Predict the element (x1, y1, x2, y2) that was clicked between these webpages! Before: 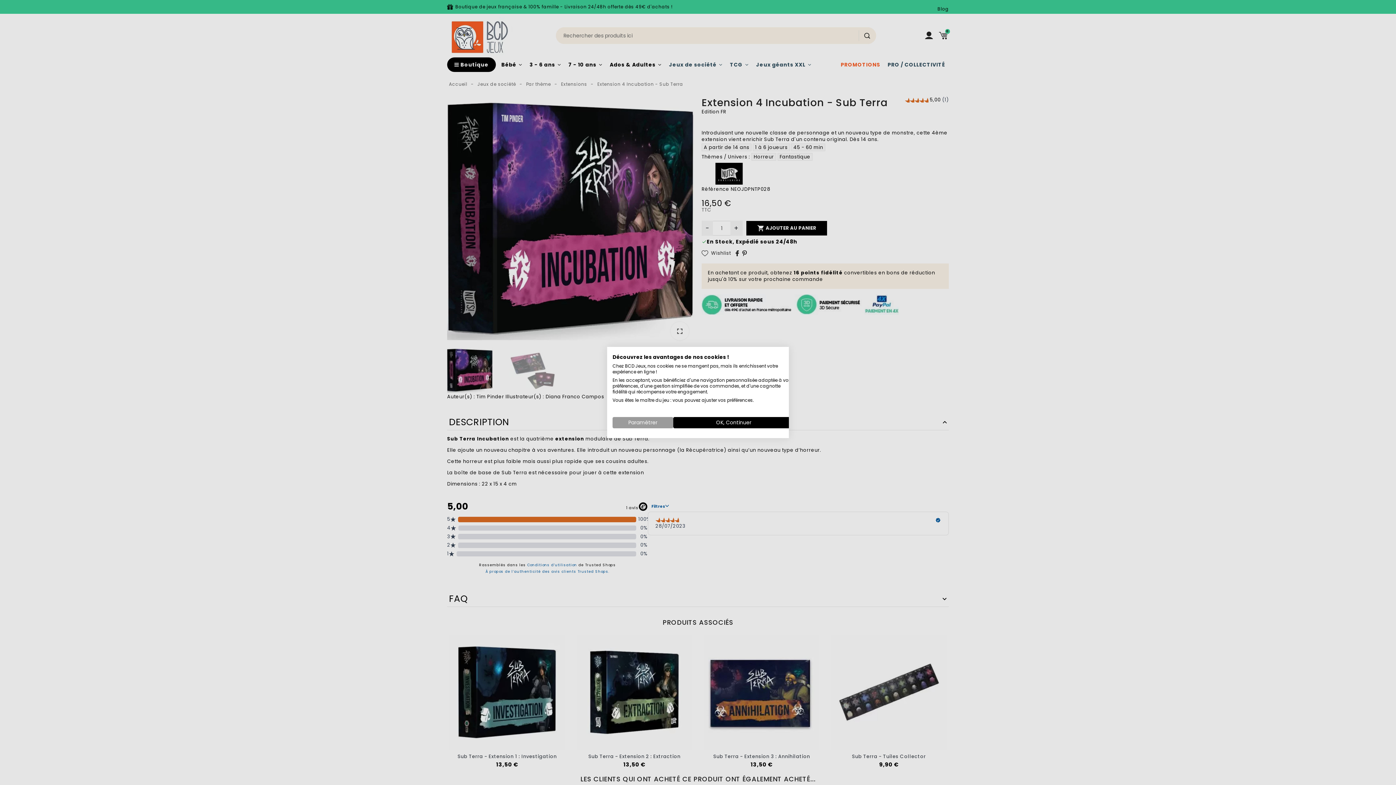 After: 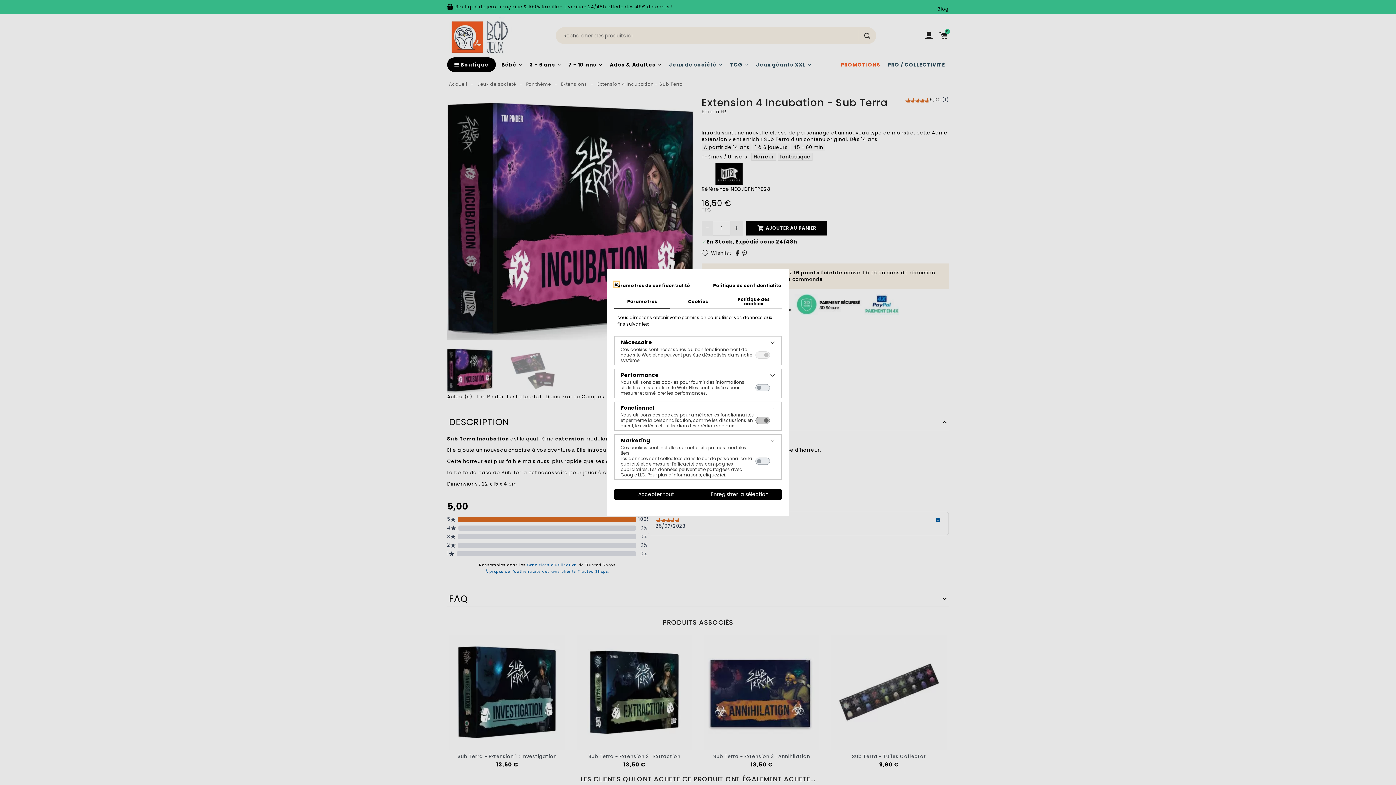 Action: bbox: (612, 417, 673, 428) label: Ajustez les préférences de cookie 